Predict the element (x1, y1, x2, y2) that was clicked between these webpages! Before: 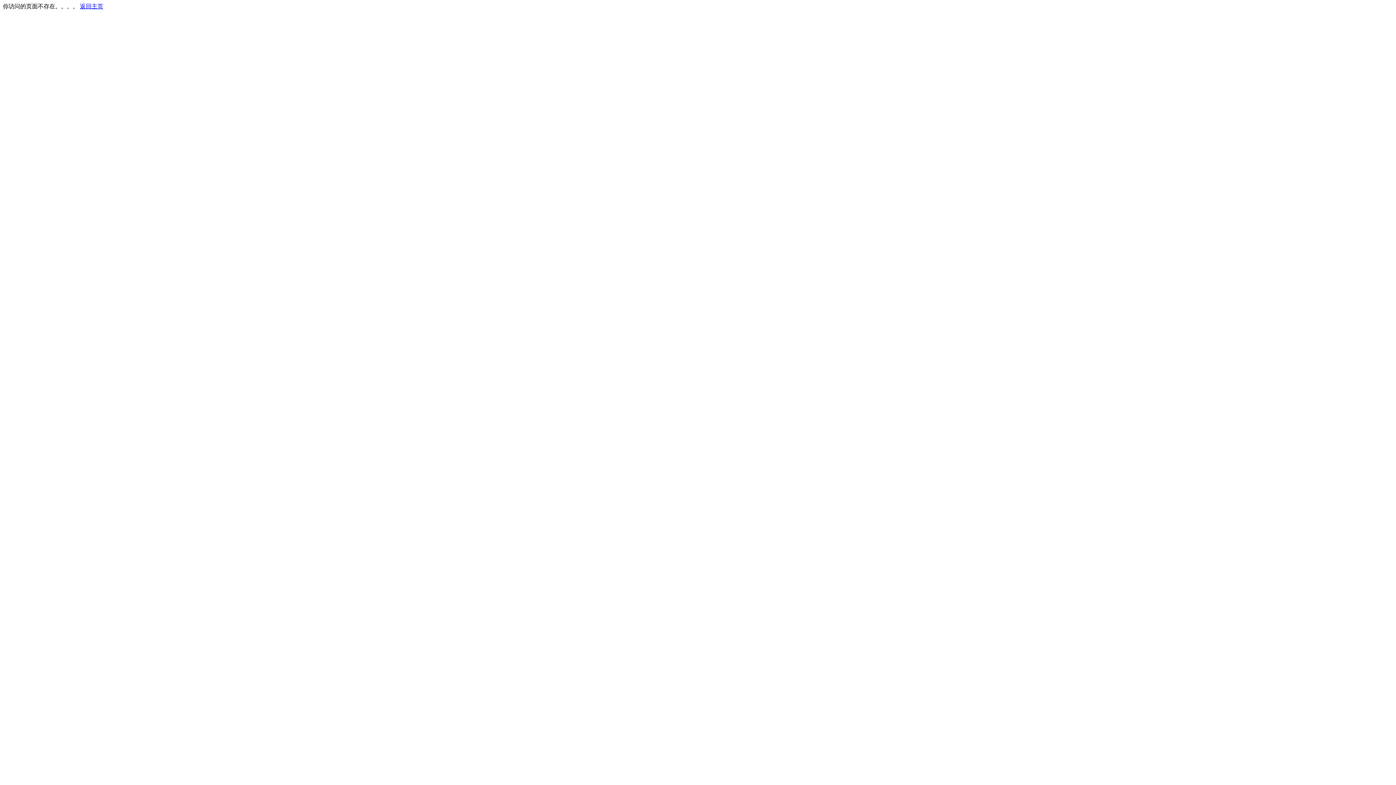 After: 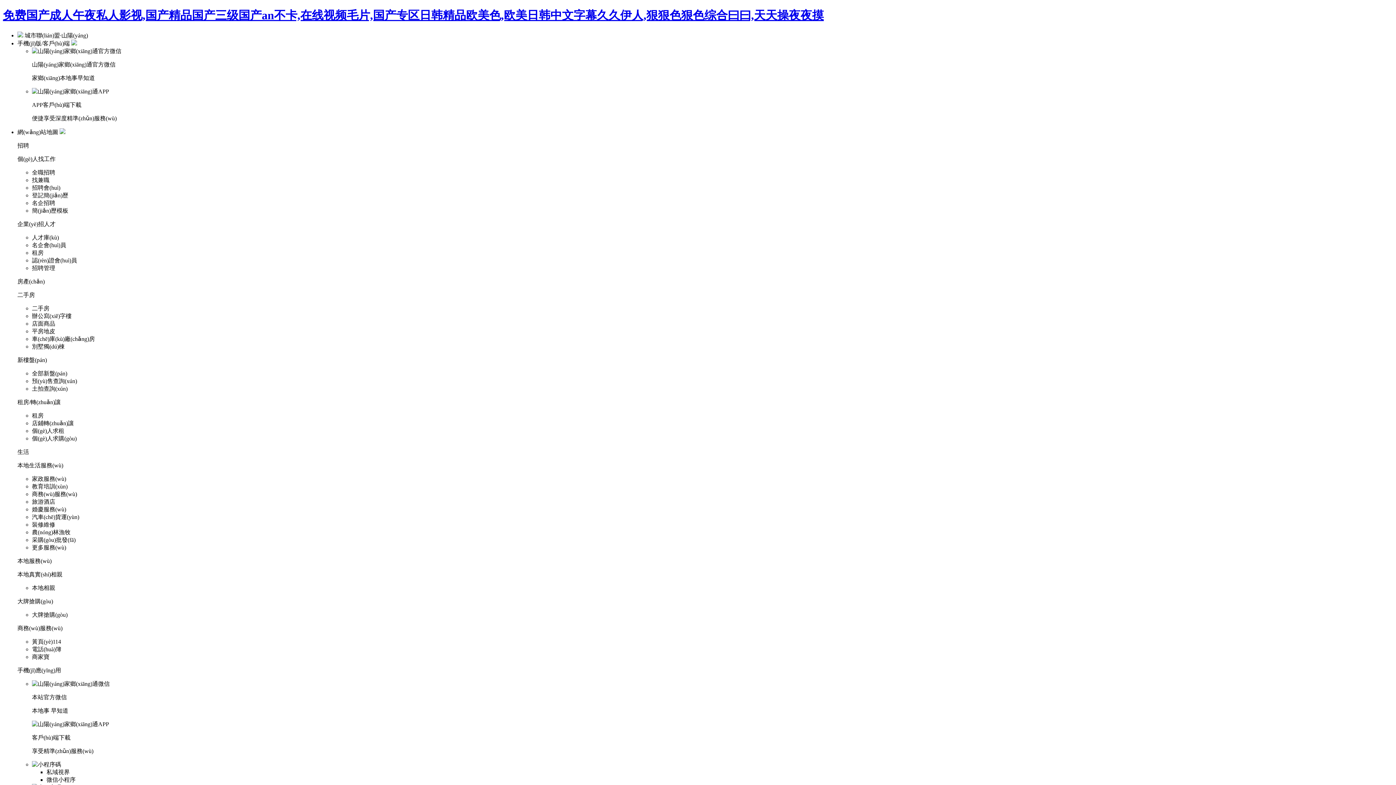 Action: label: 返回主页 bbox: (80, 3, 103, 9)